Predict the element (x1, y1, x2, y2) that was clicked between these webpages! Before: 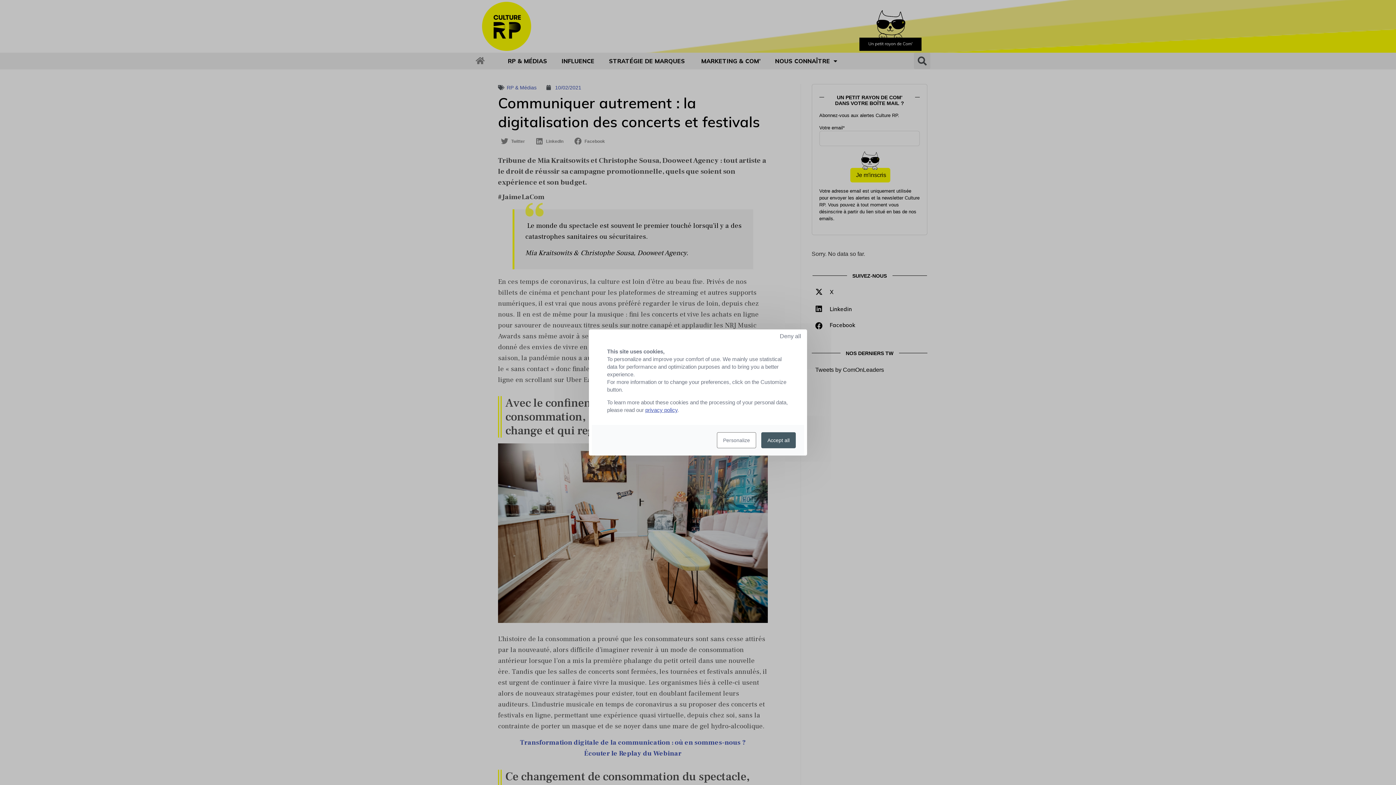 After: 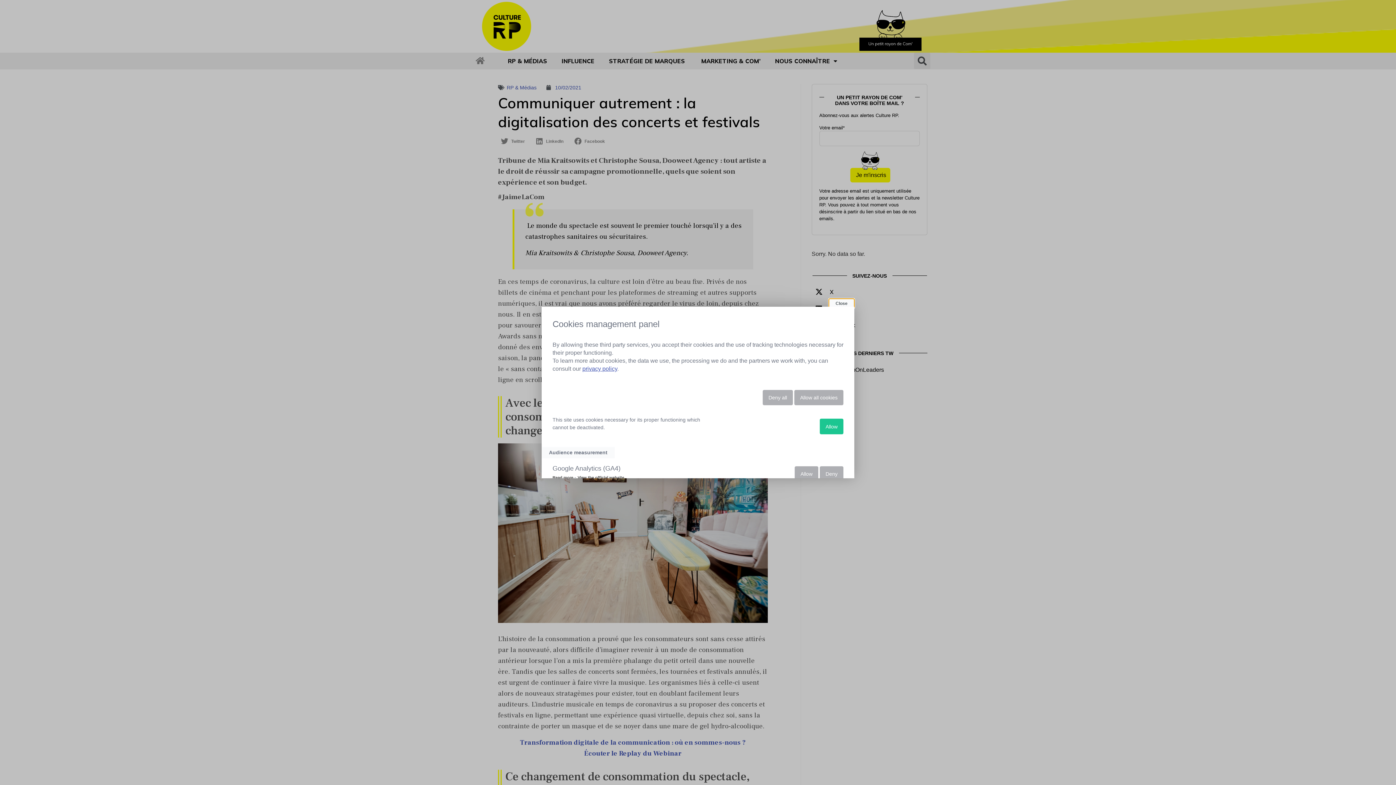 Action: bbox: (717, 432, 756, 448) label: Personalize